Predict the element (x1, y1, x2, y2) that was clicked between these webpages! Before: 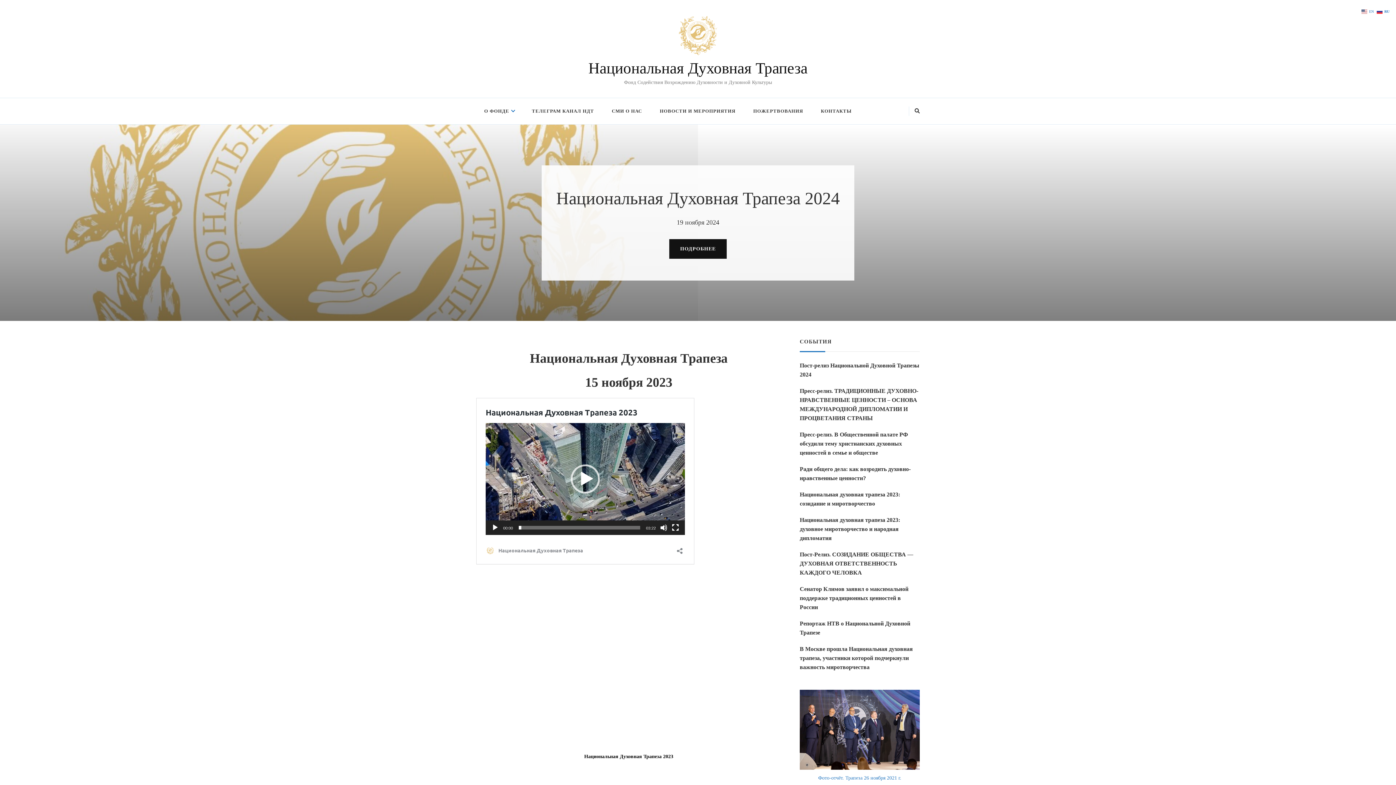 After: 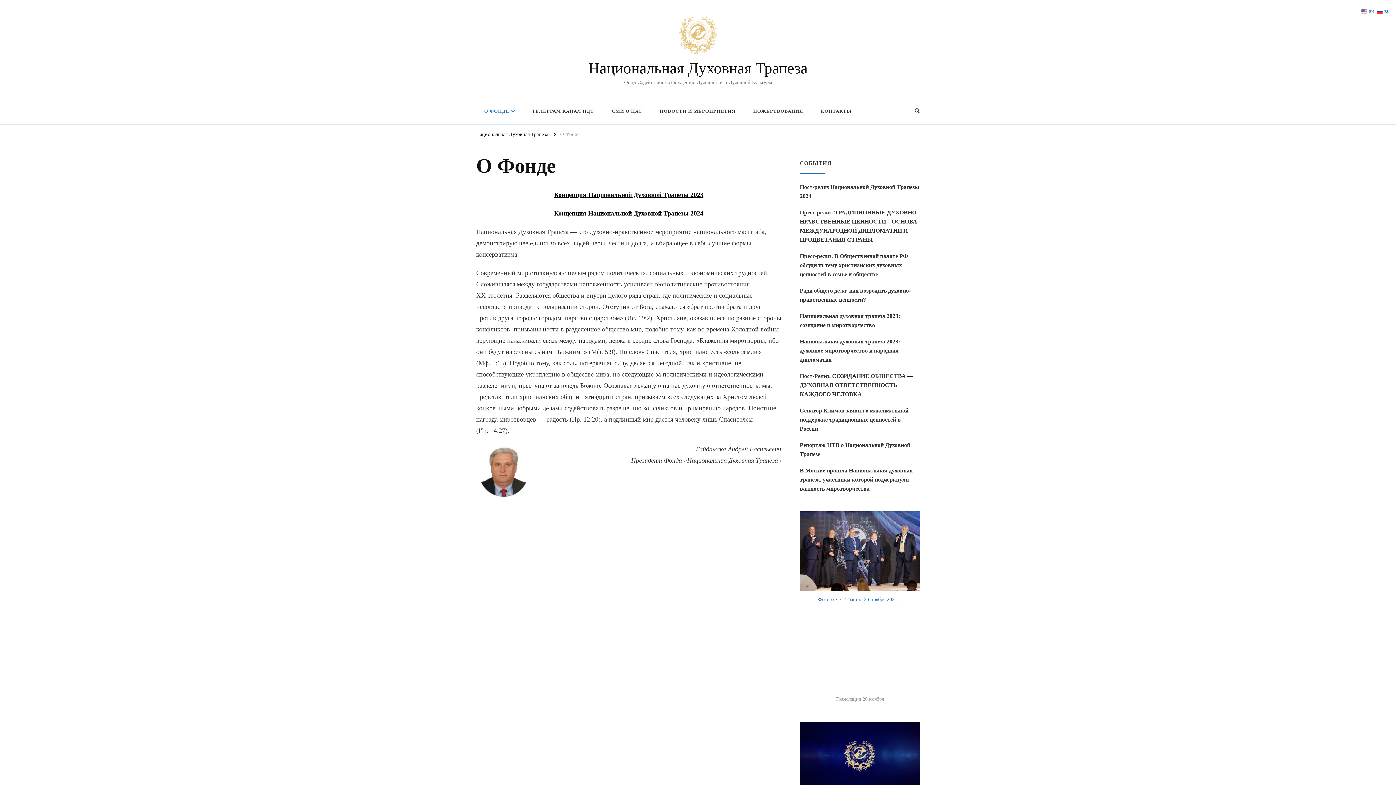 Action: bbox: (476, 101, 522, 120) label: О ФОНДЕ